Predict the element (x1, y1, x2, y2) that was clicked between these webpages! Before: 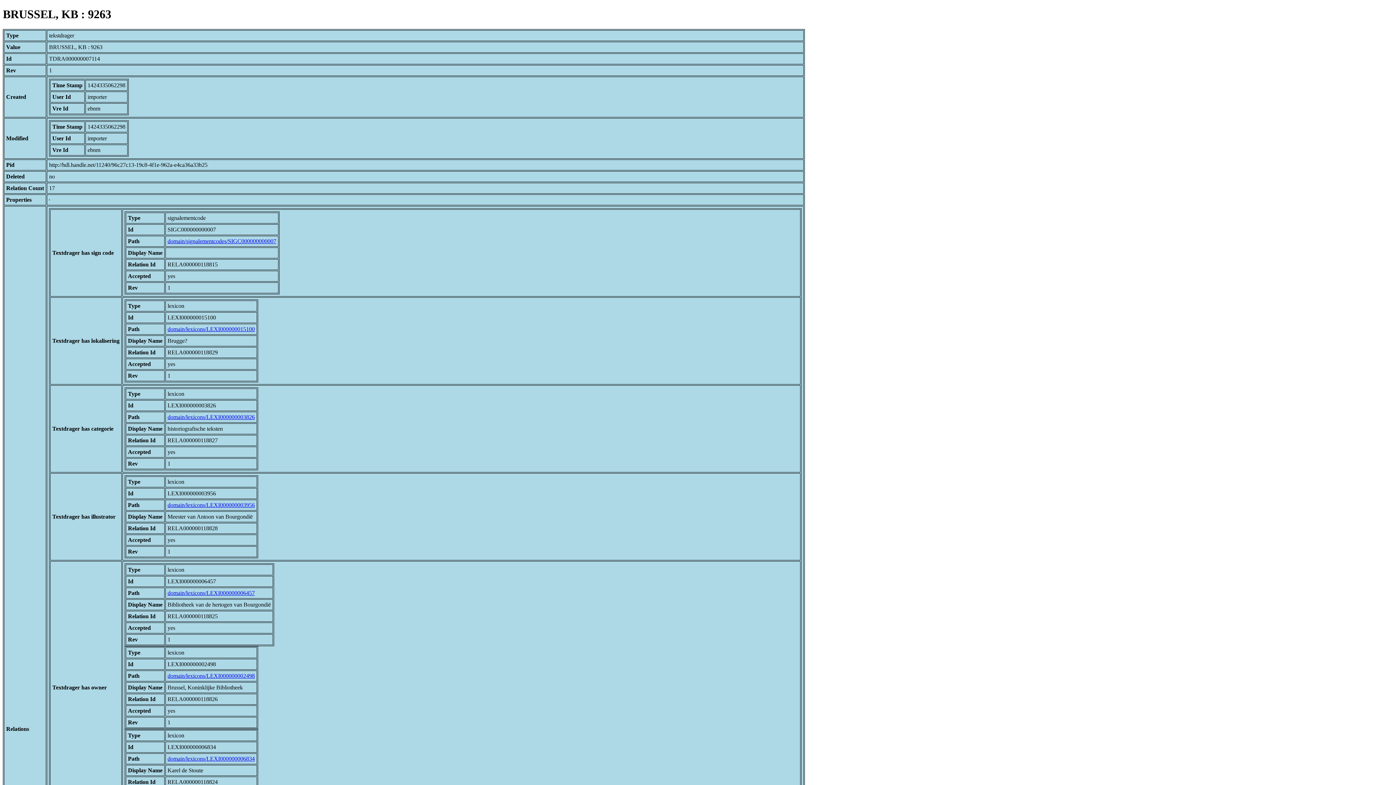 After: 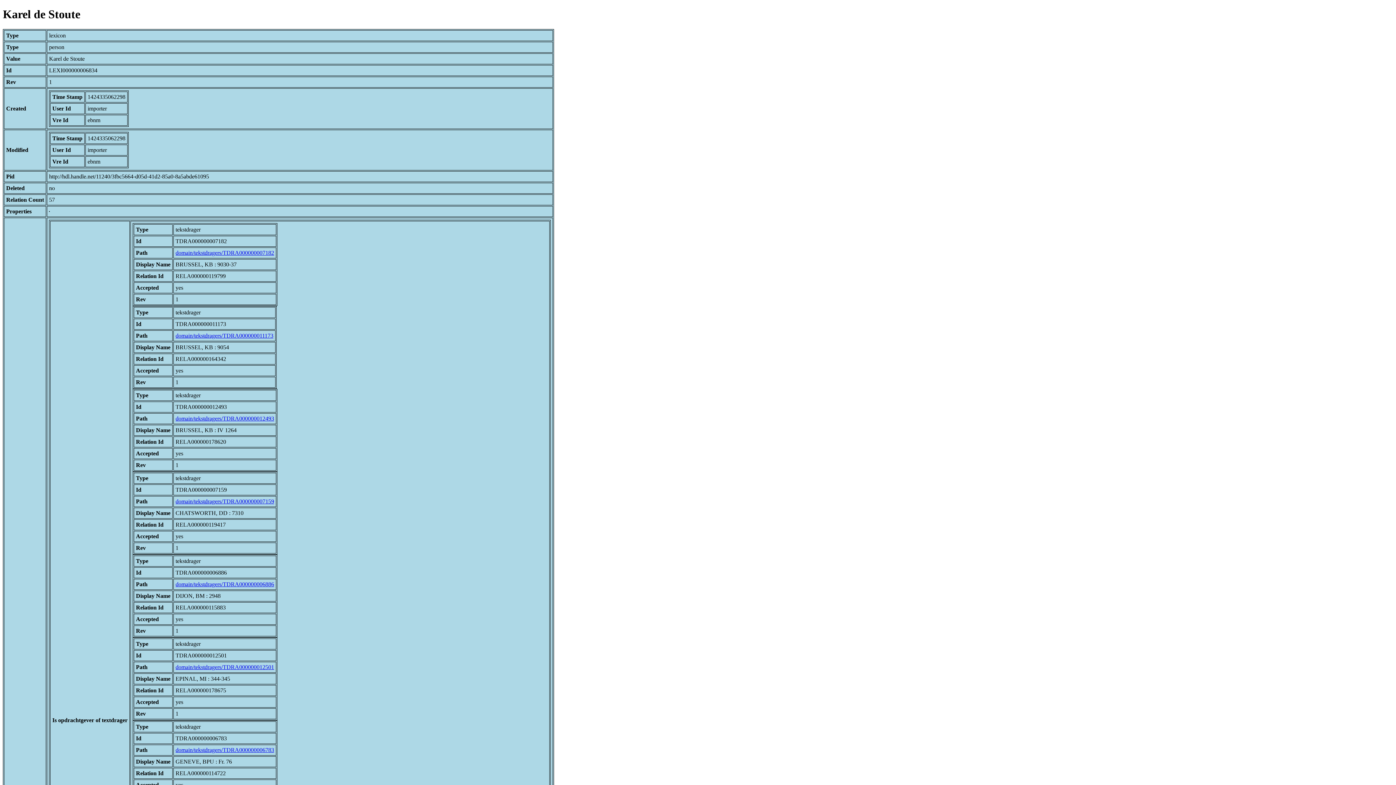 Action: bbox: (167, 755, 254, 762) label: domain/lexicons/LEXI000000006834